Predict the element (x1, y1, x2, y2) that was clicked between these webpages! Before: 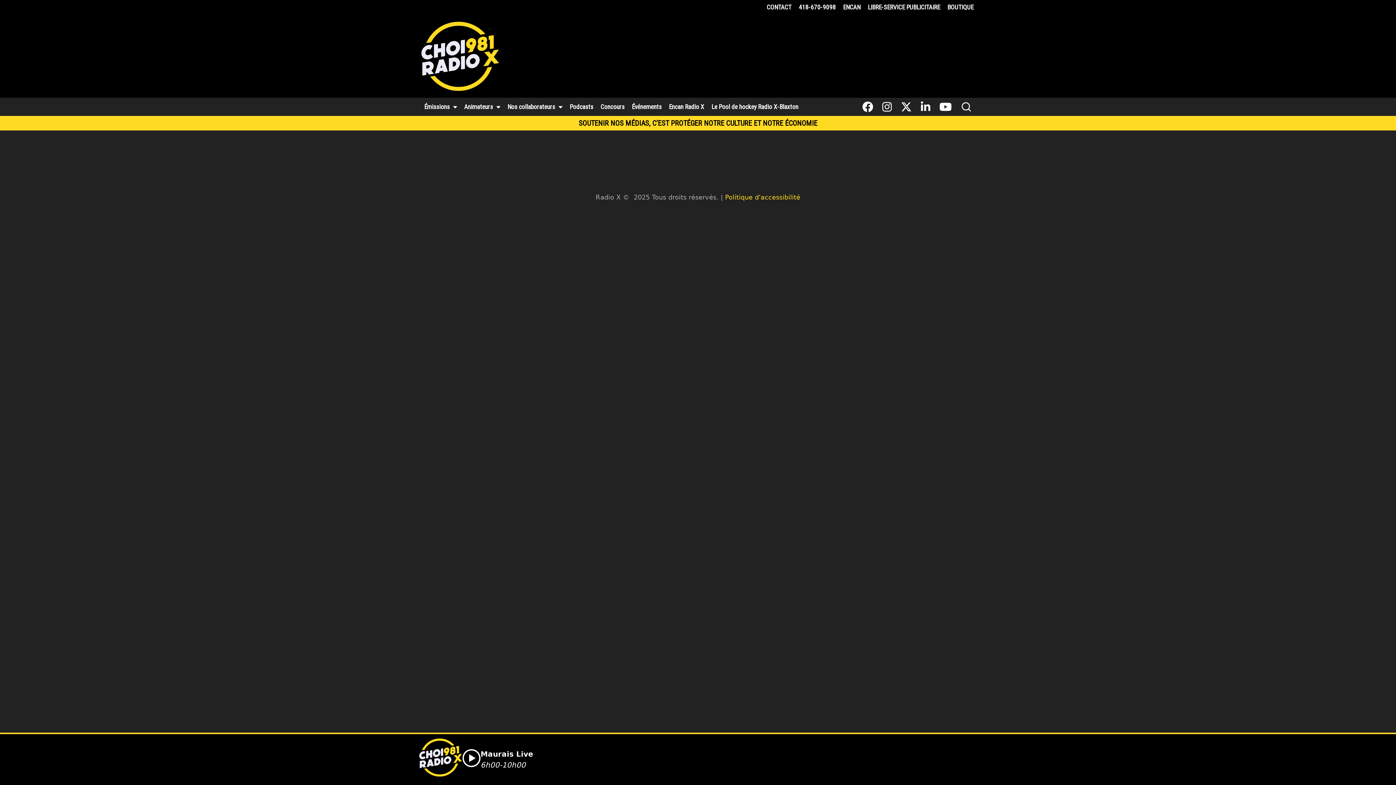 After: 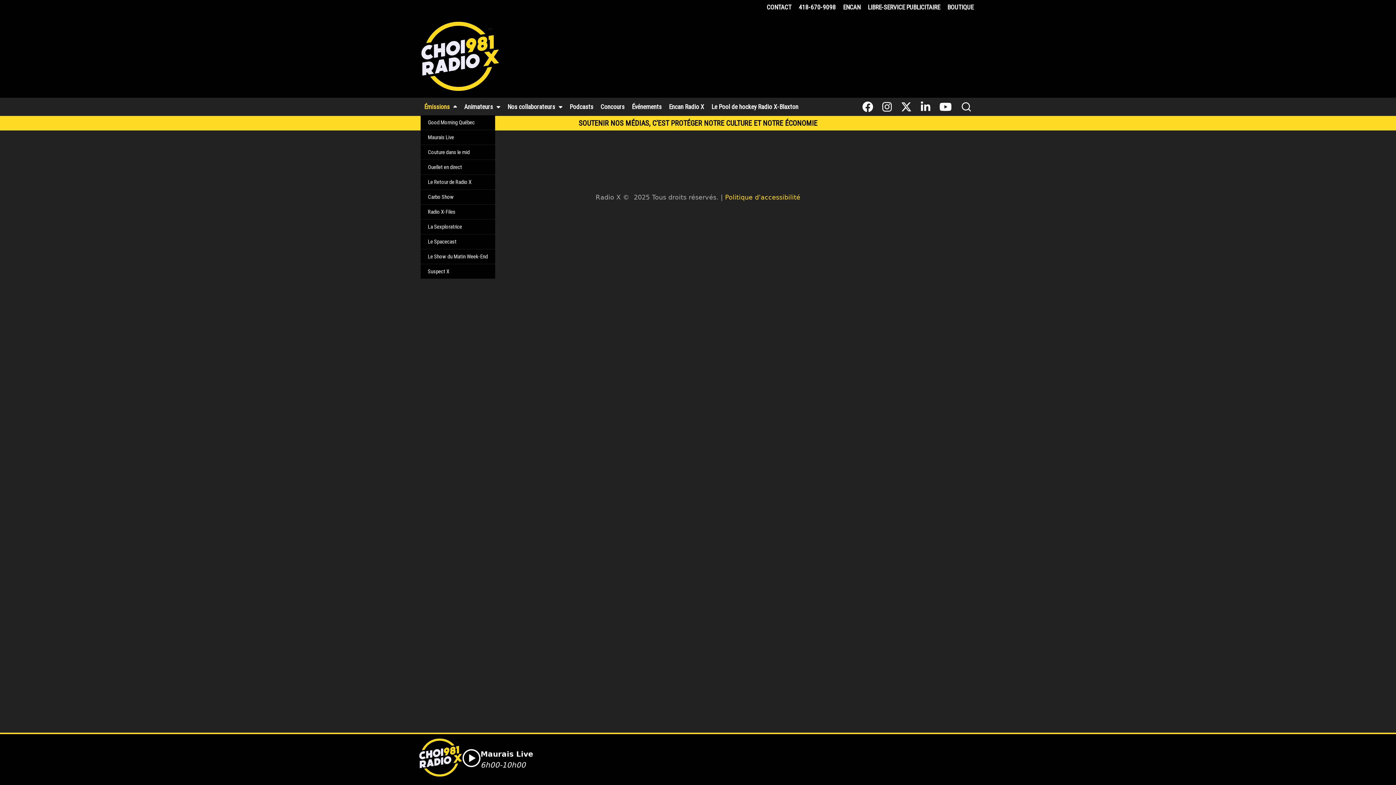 Action: bbox: (420, 98, 460, 115) label: Émissions